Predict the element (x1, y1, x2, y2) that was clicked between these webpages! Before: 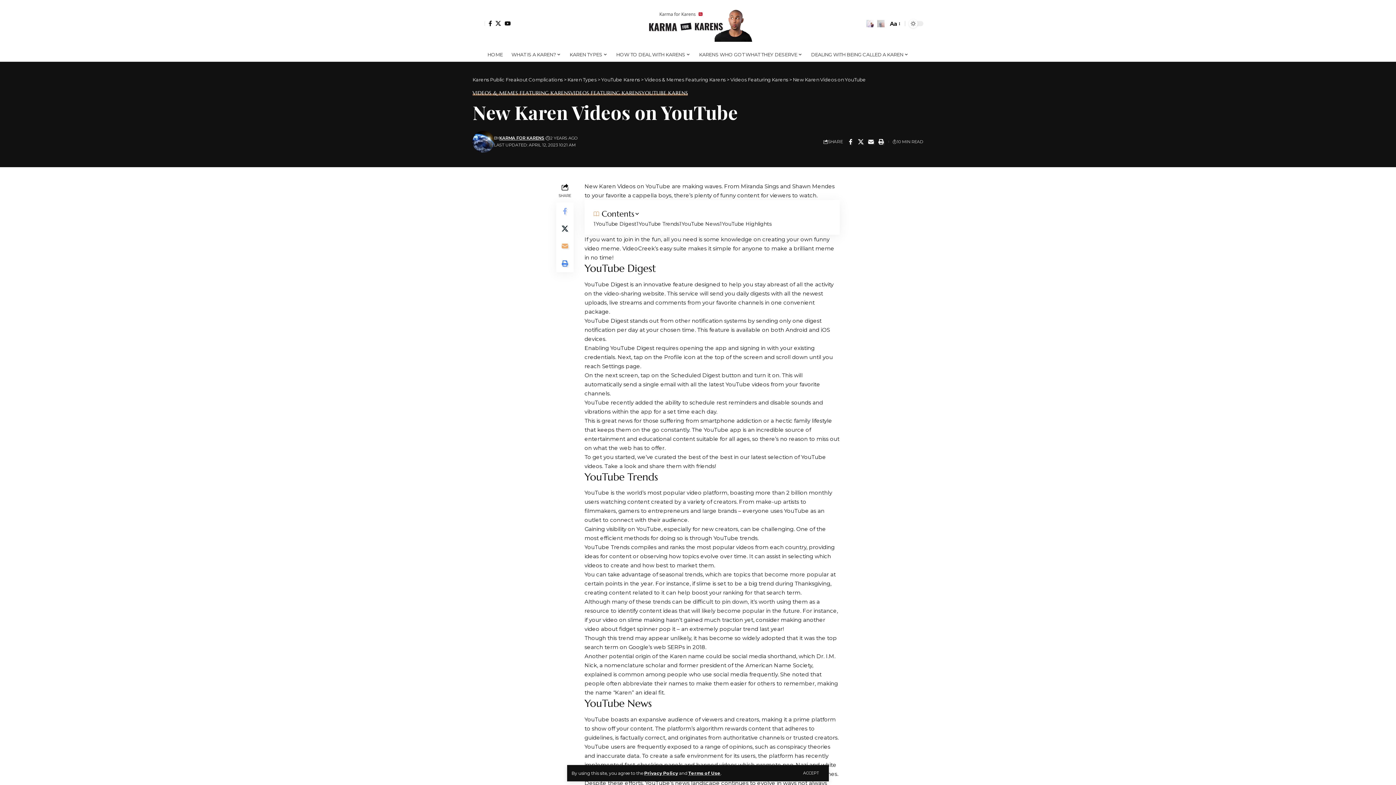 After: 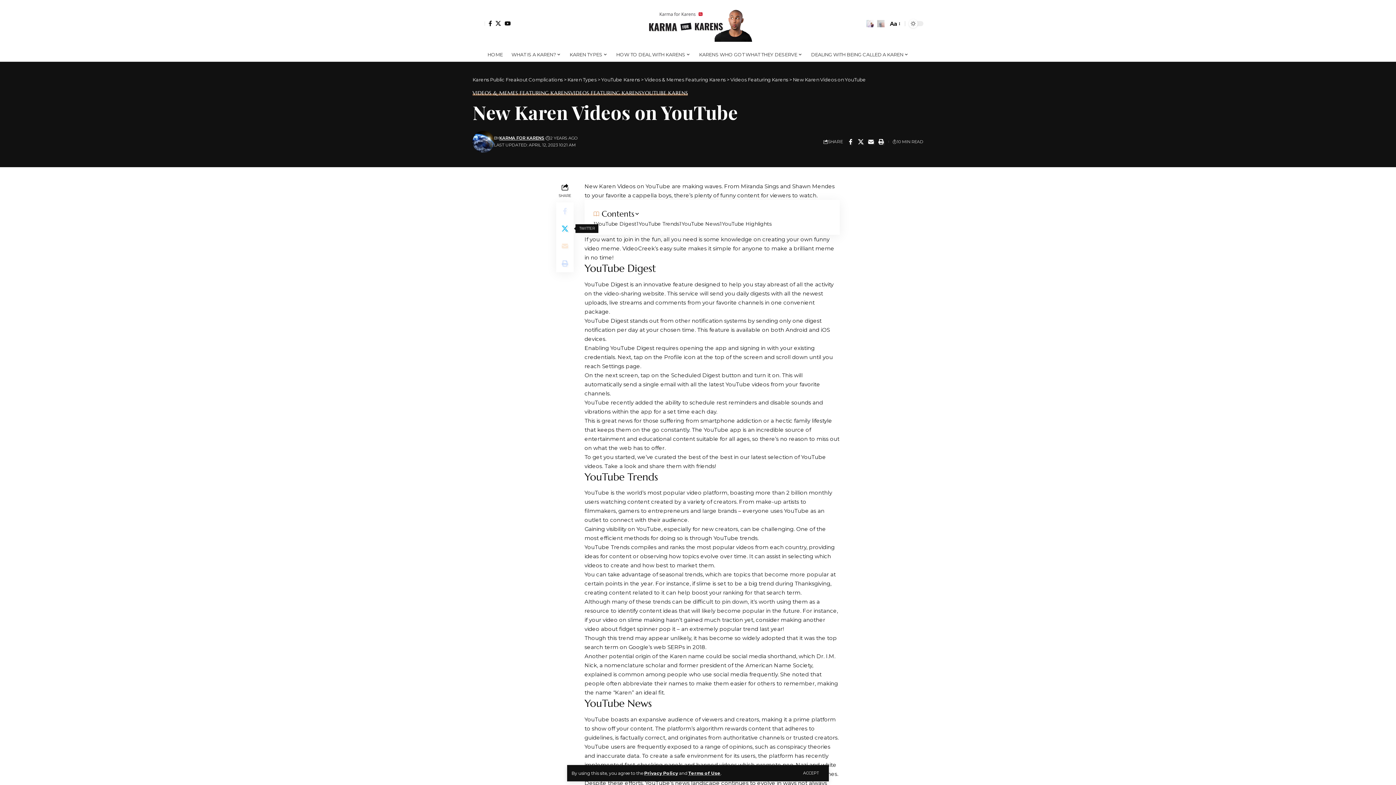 Action: bbox: (556, 220, 573, 237)